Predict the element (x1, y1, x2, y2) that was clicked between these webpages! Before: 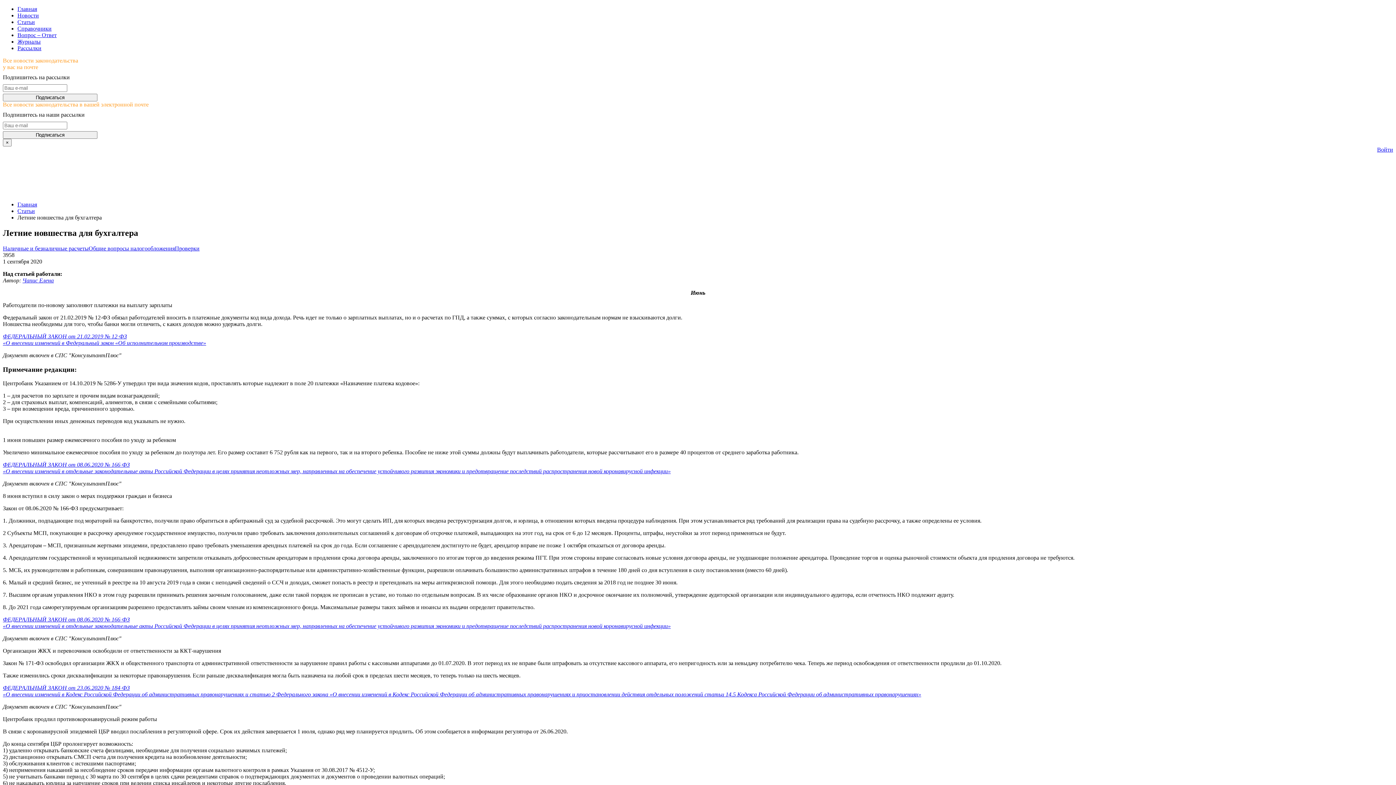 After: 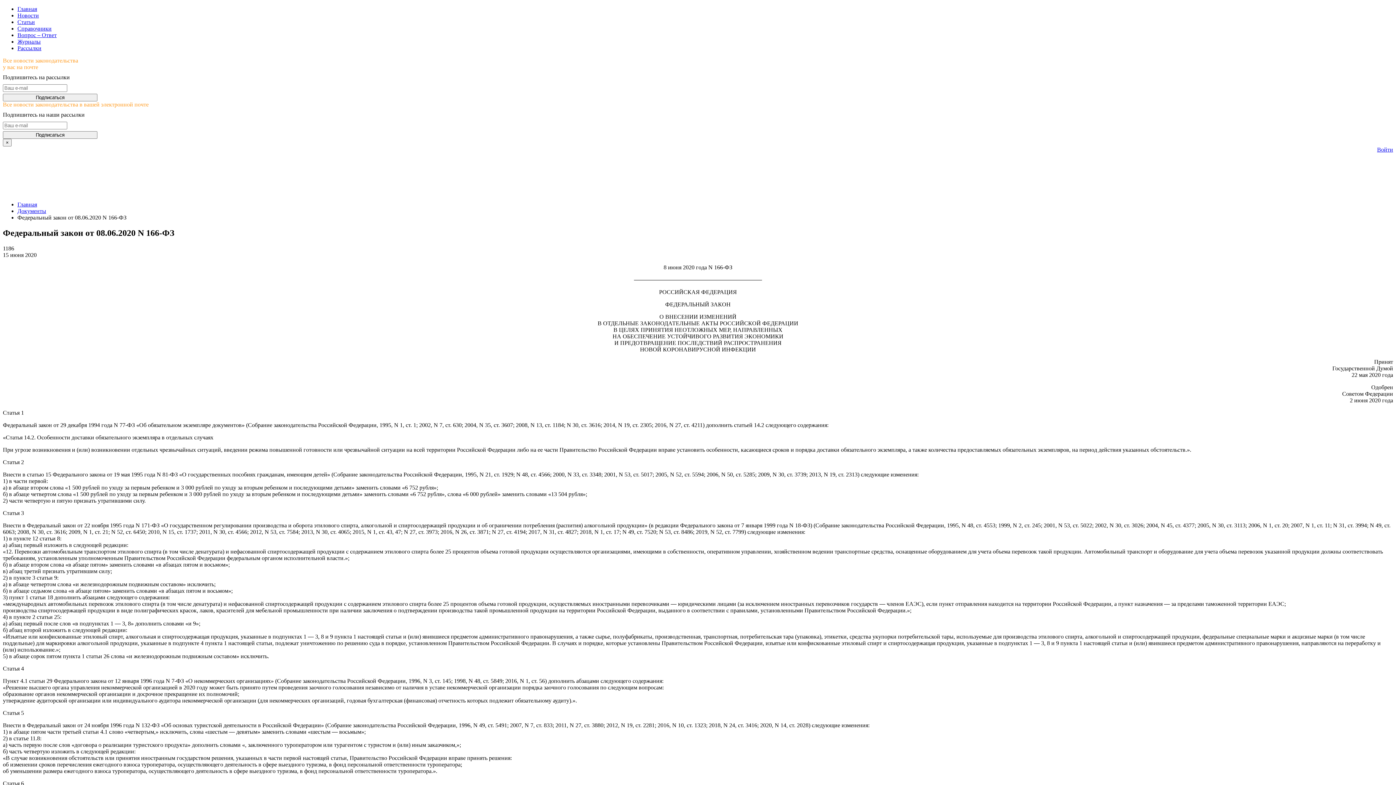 Action: label: «О внесении изменений в отдельные законодательные акты Российской Федерации в целях принятия неотложных мер, направленных на обеспечение устойчивого развития экономики и предотвращение последствий распространения новой коронавирусной инфекции» bbox: (2, 623, 670, 629)